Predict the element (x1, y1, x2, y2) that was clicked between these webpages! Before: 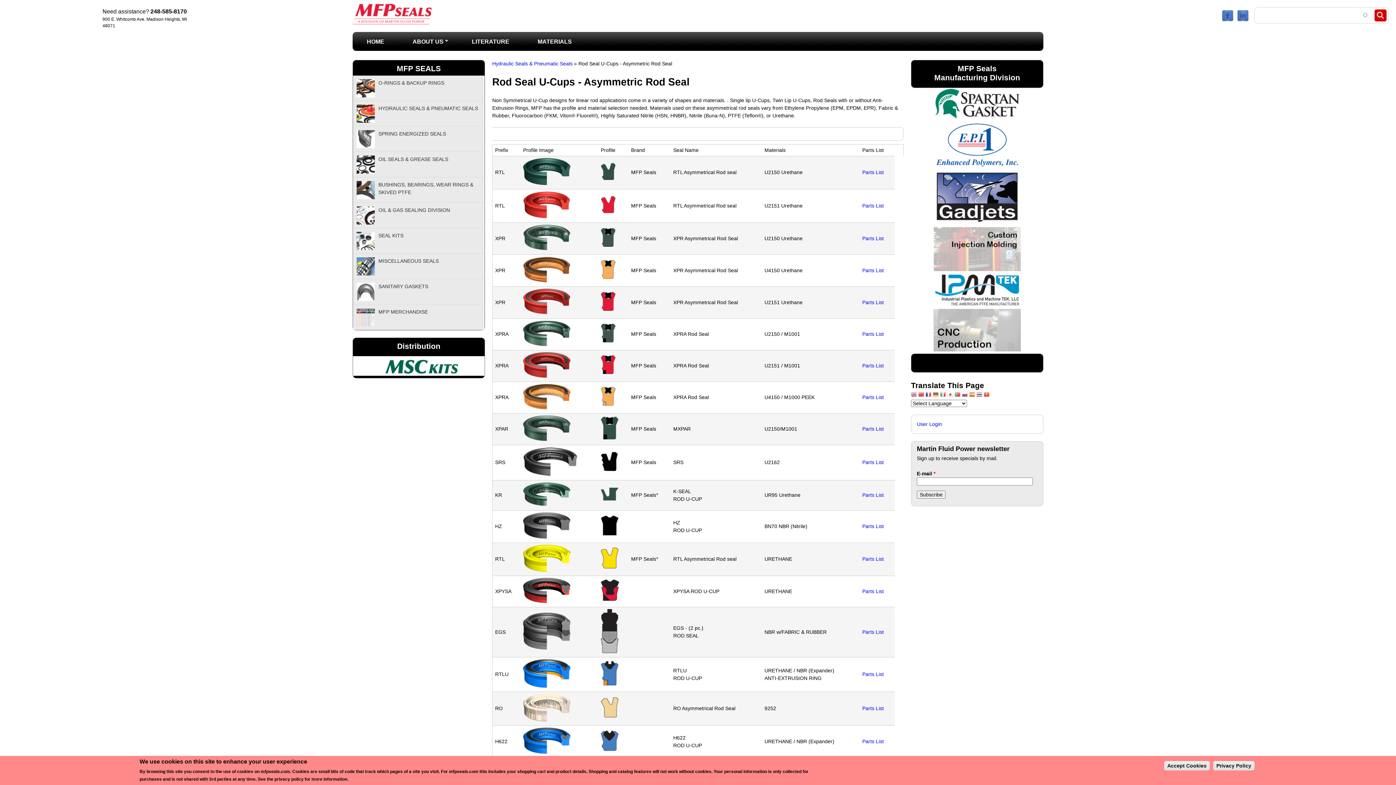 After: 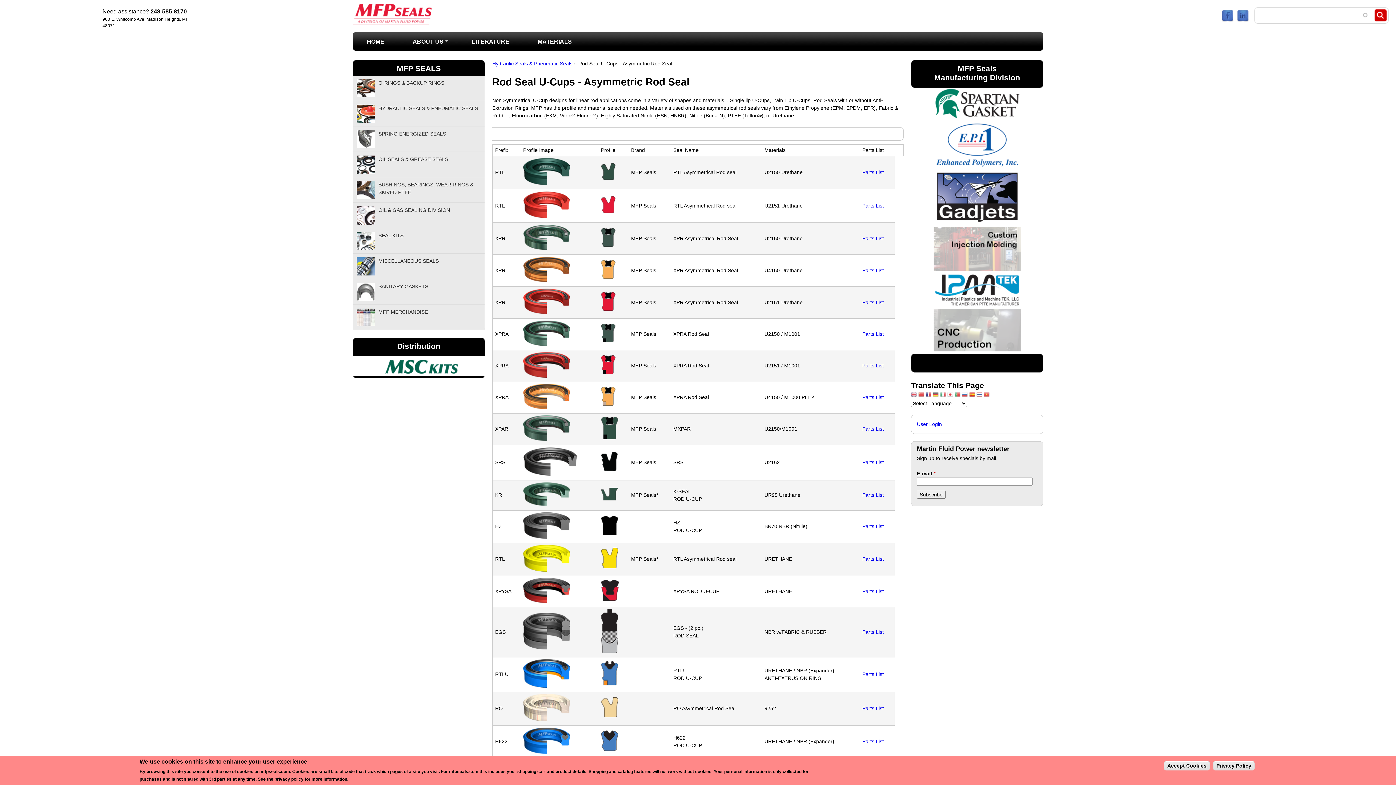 Action: bbox: (969, 392, 975, 398)